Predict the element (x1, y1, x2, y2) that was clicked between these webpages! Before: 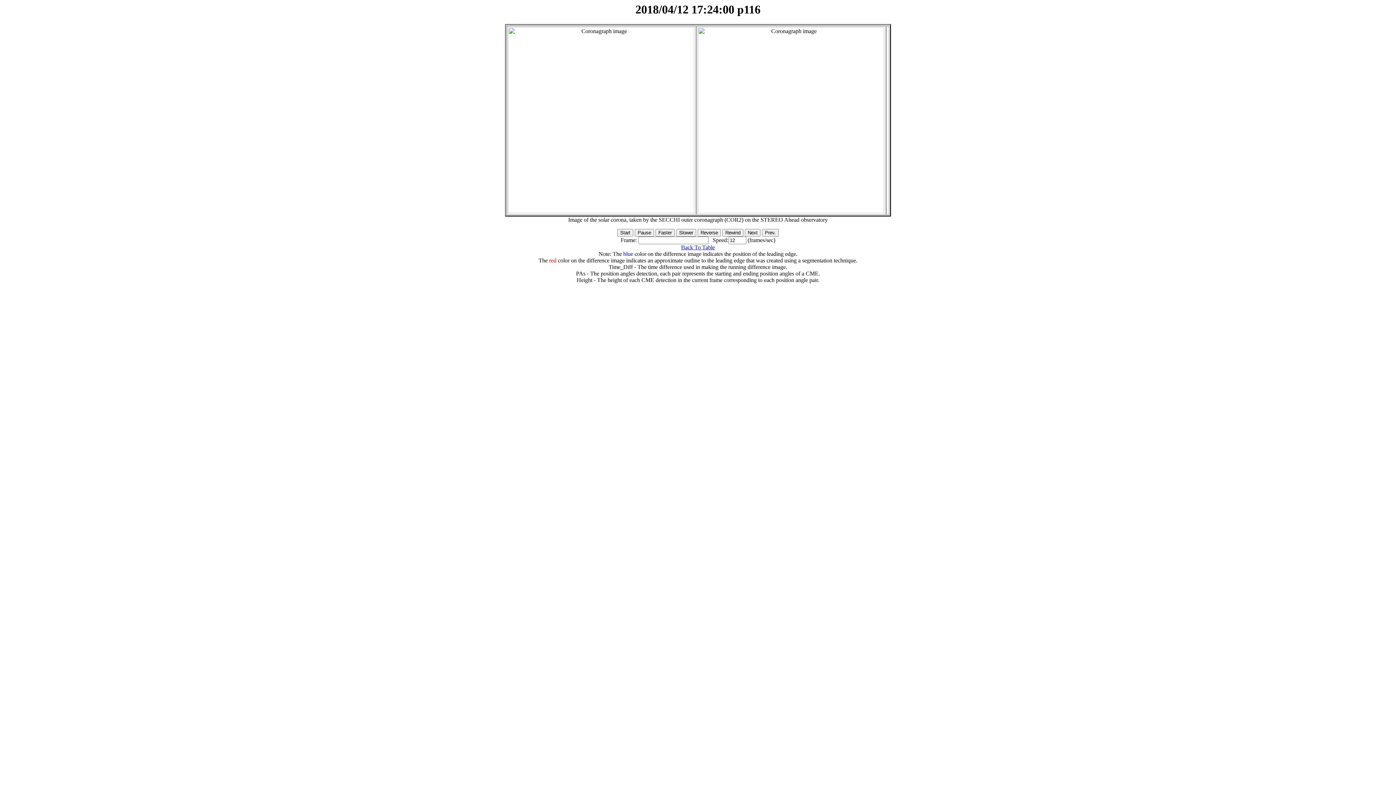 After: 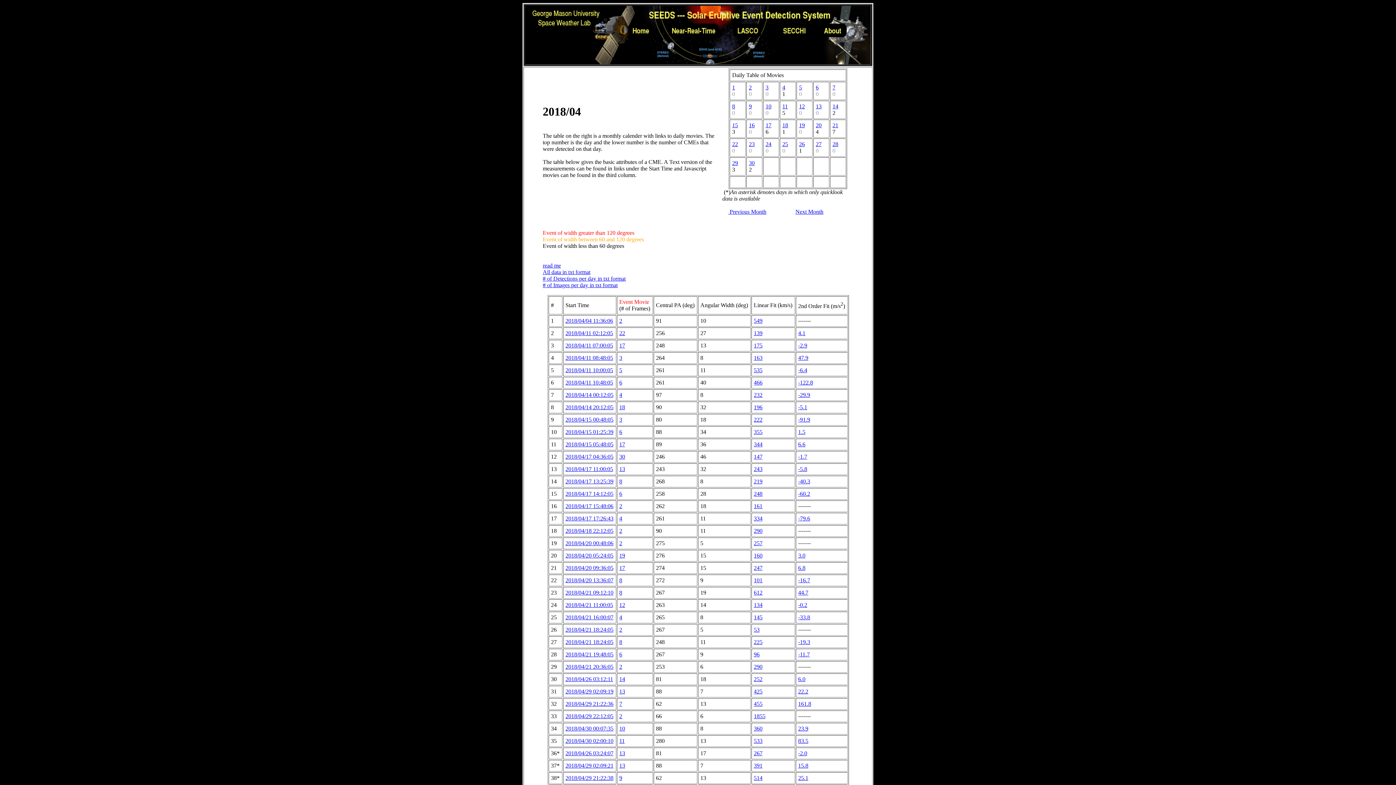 Action: bbox: (681, 244, 715, 250) label: Back To Table